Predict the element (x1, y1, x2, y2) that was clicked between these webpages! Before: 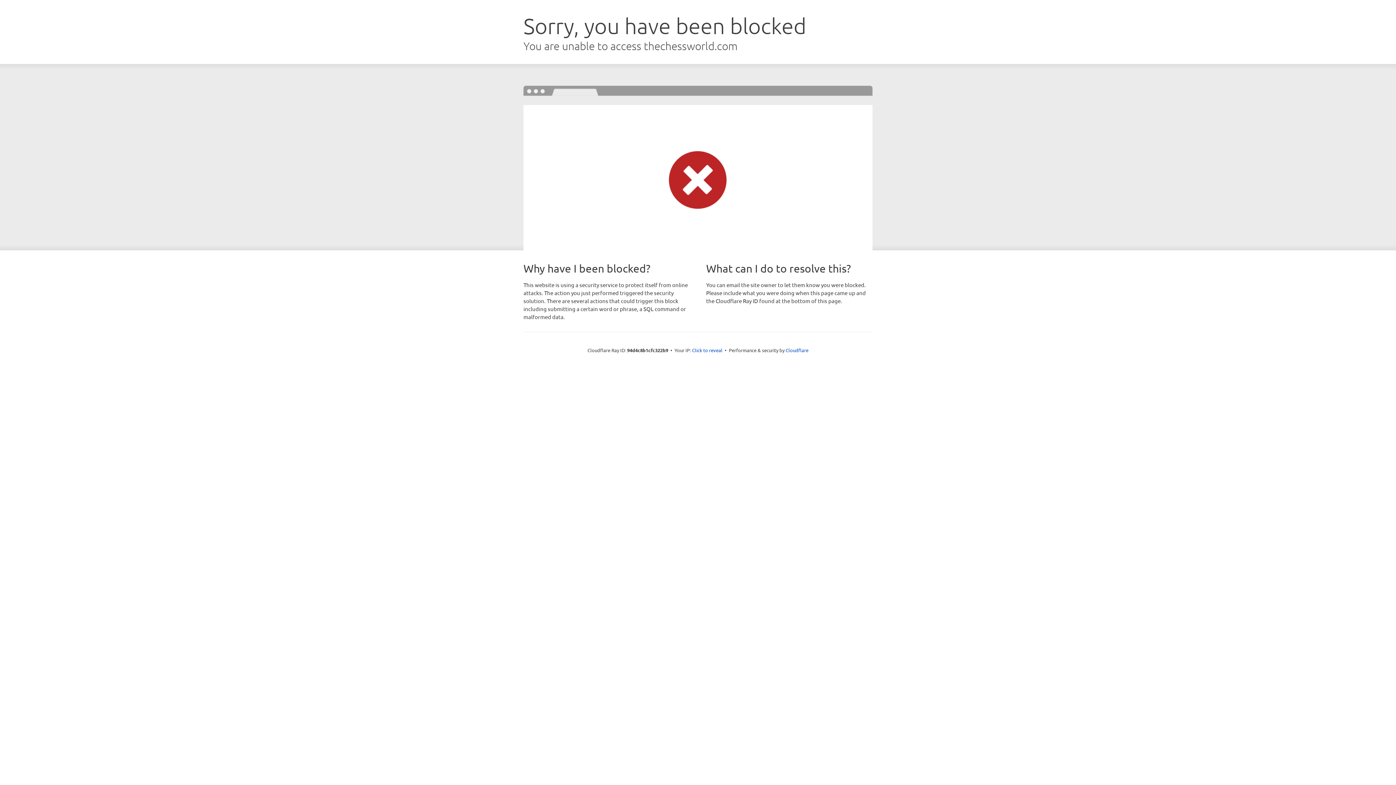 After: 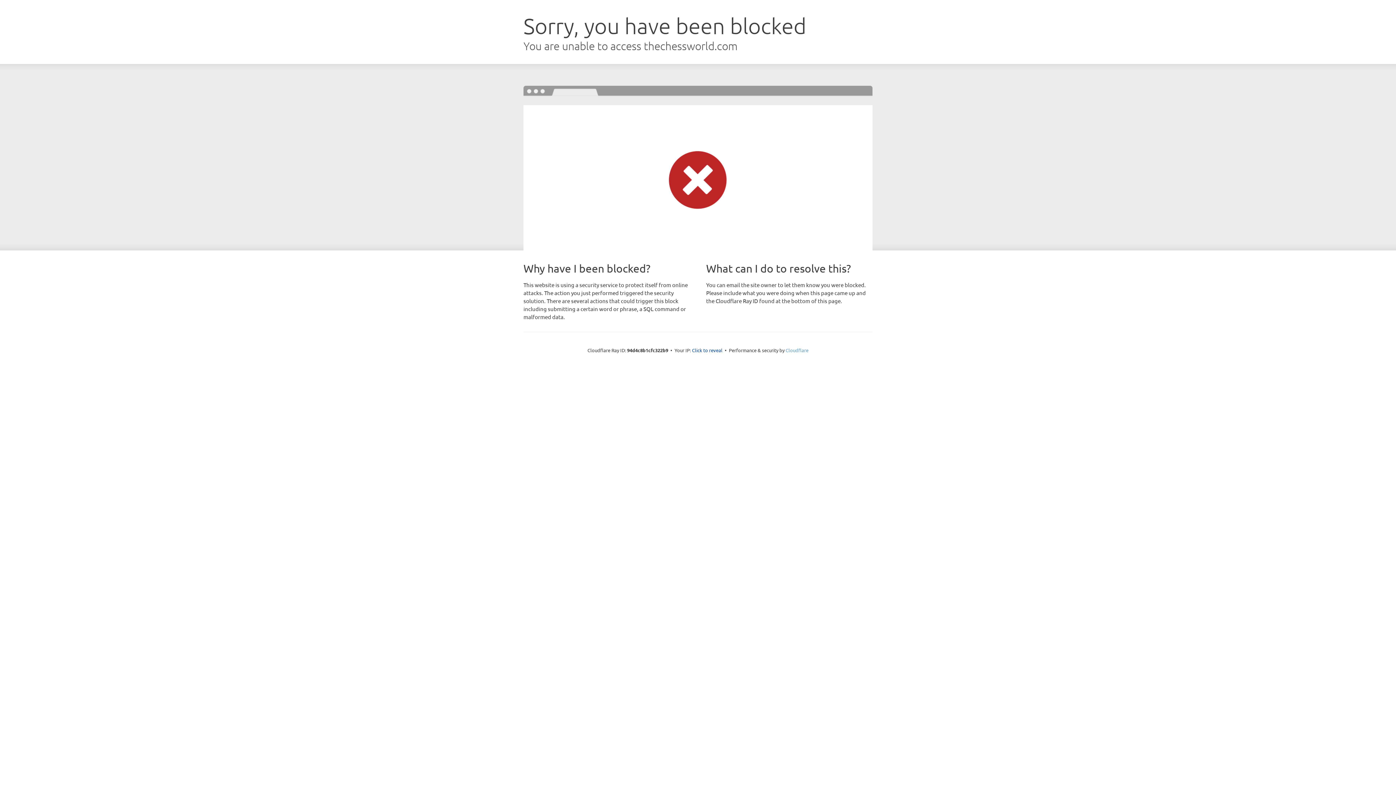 Action: label: Cloudflare bbox: (785, 347, 808, 353)